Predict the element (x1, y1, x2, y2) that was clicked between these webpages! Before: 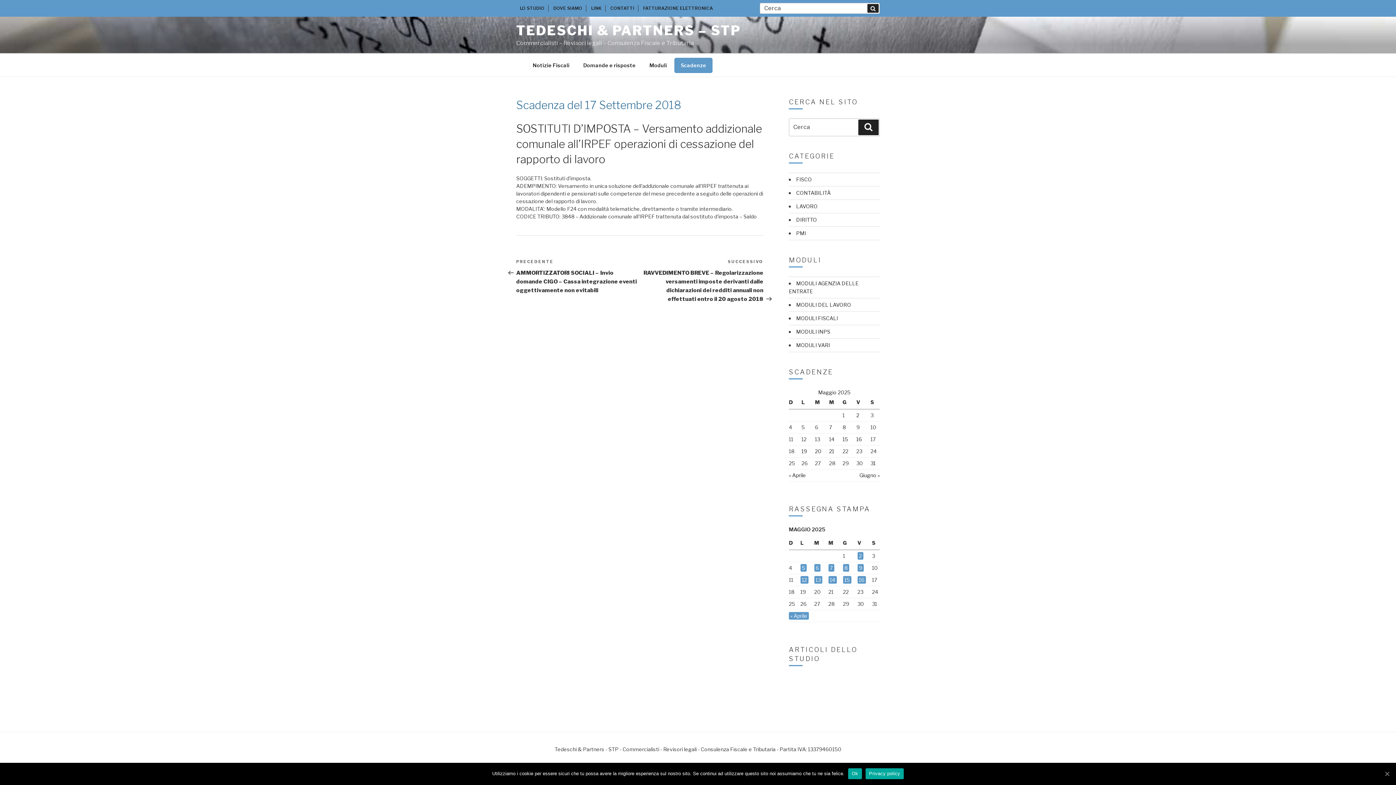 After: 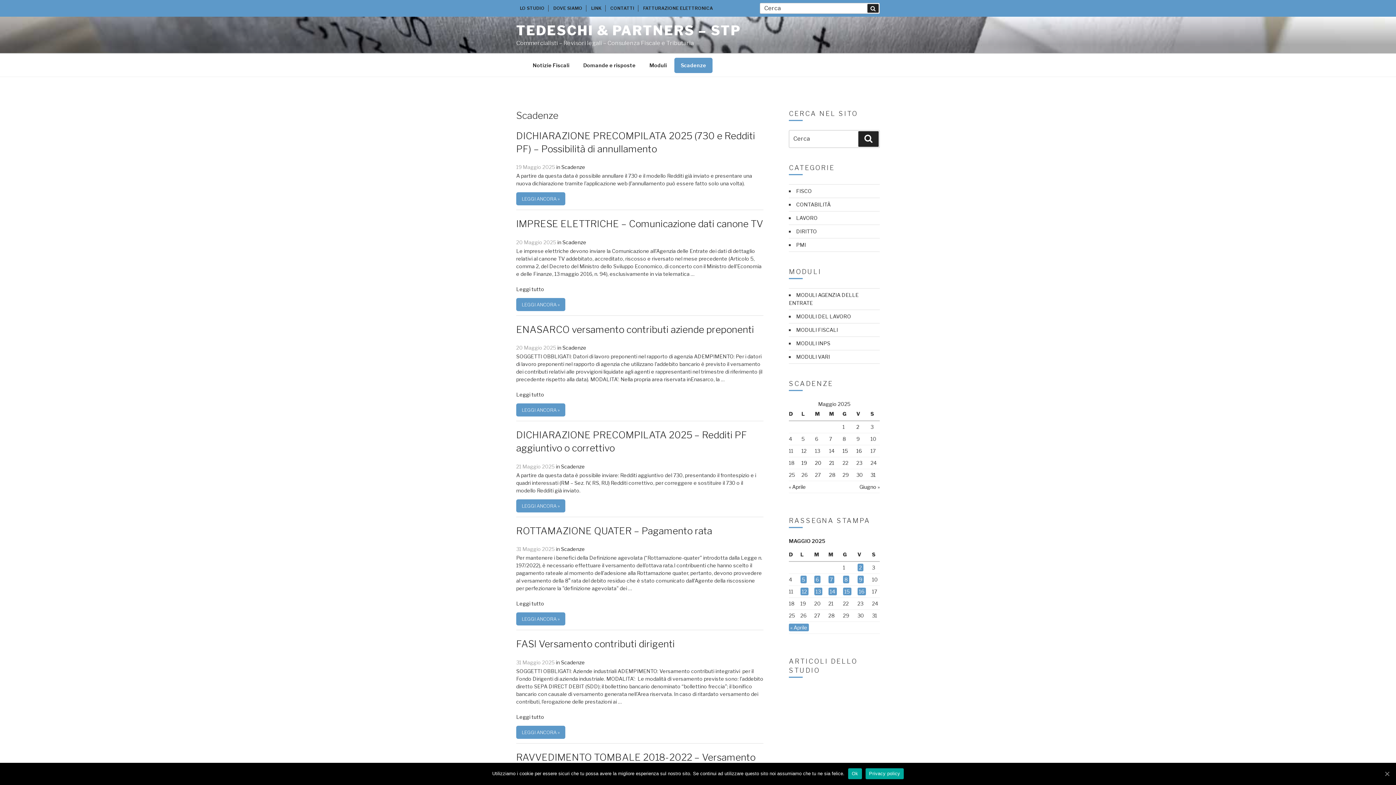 Action: bbox: (674, 57, 712, 72) label: Scadenze